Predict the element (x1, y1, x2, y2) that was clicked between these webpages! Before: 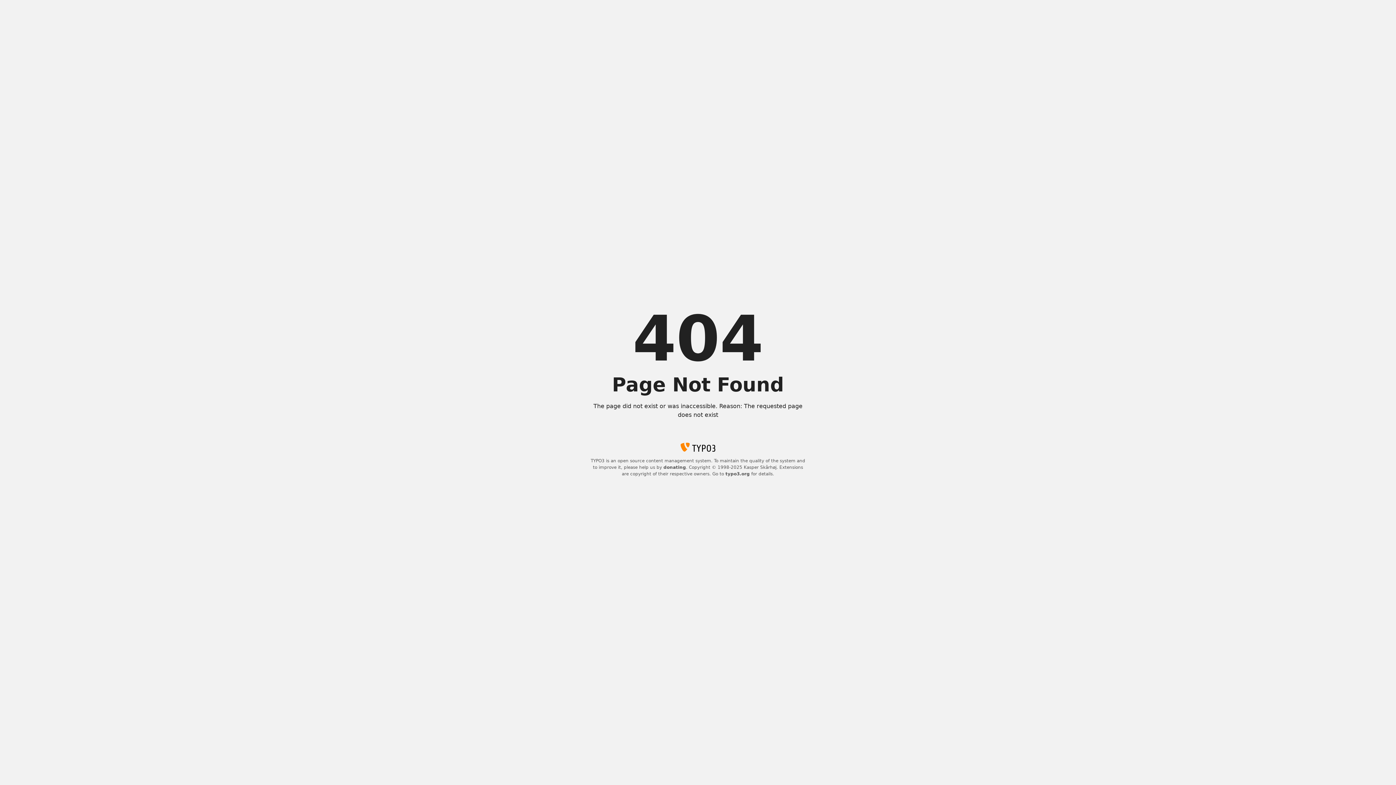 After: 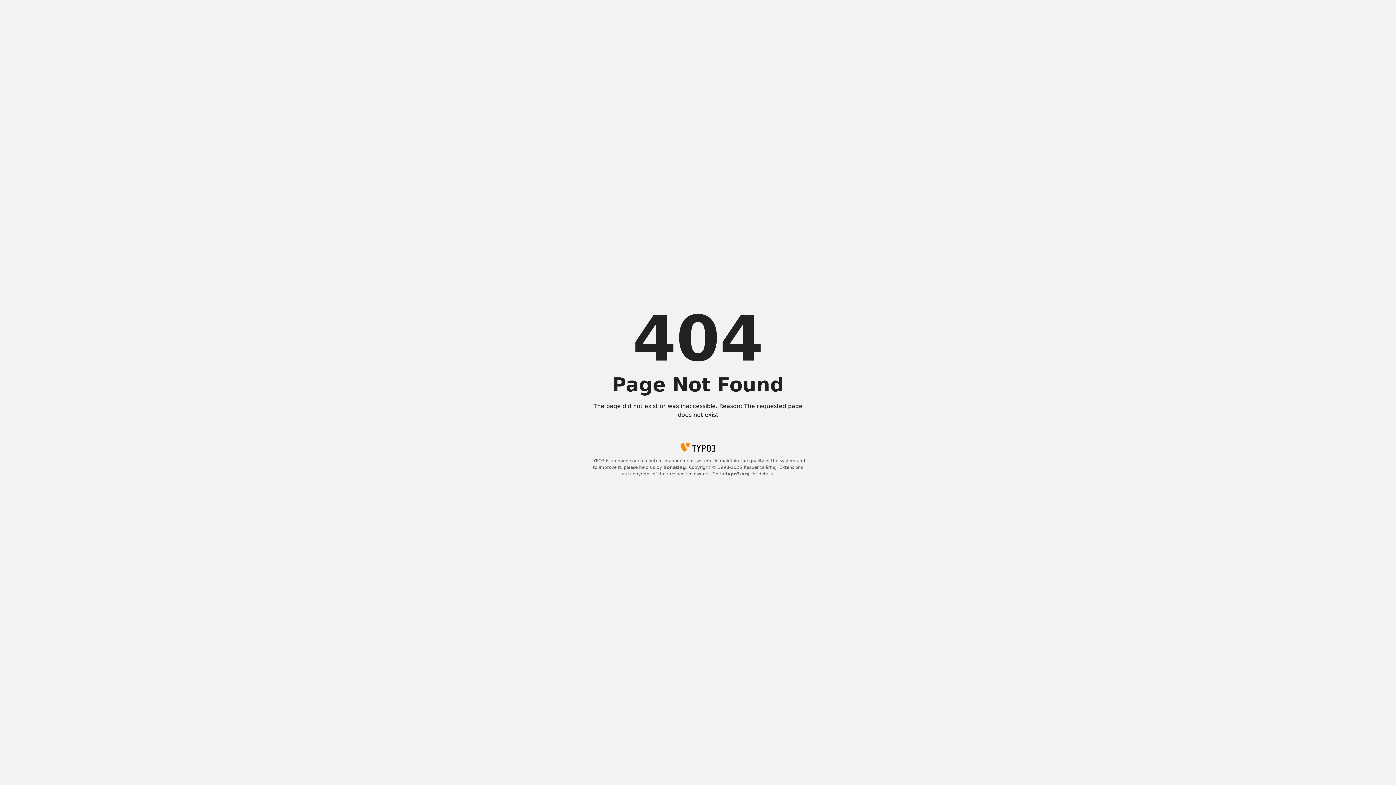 Action: label: donating bbox: (663, 465, 686, 470)